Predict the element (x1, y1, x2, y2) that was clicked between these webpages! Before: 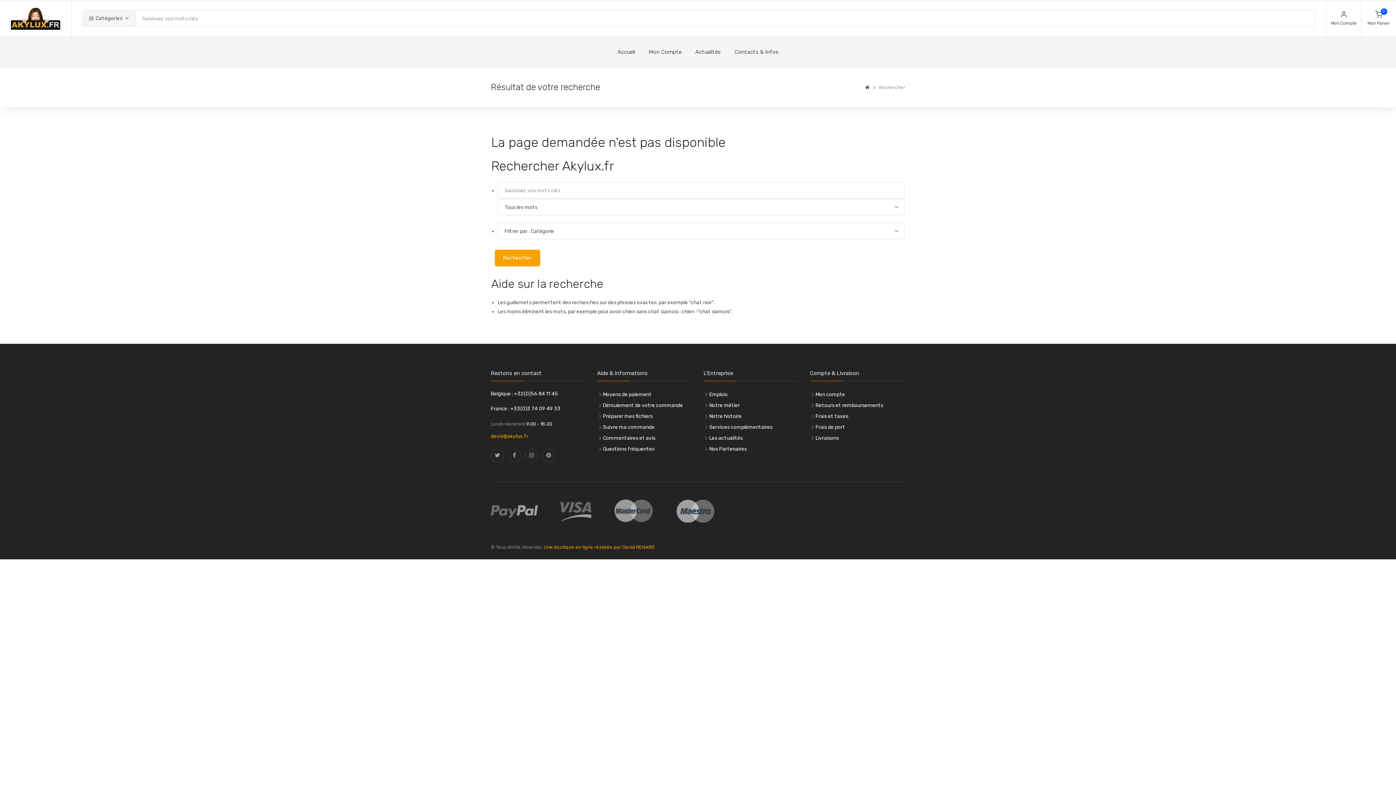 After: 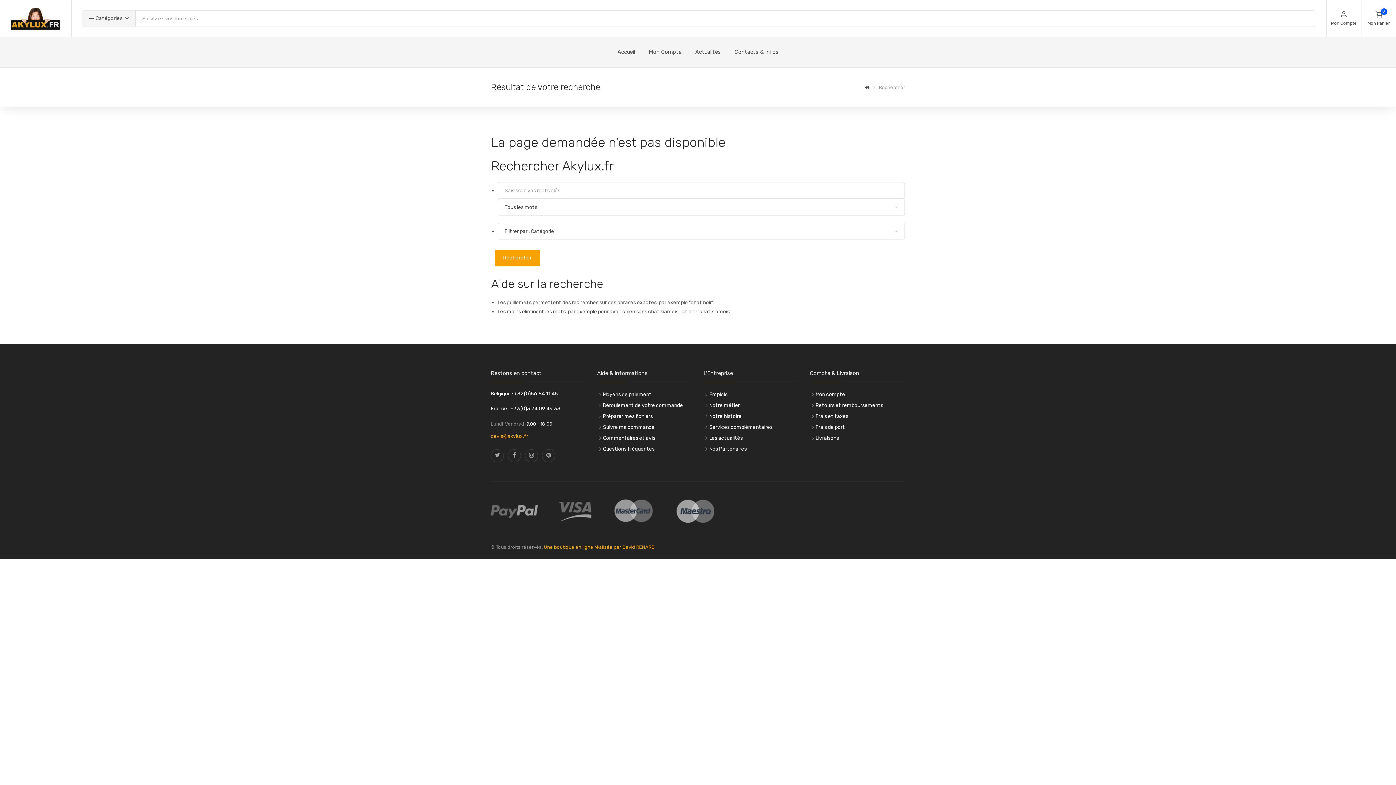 Action: label: Mon Compte bbox: (1326, 0, 1361, 36)